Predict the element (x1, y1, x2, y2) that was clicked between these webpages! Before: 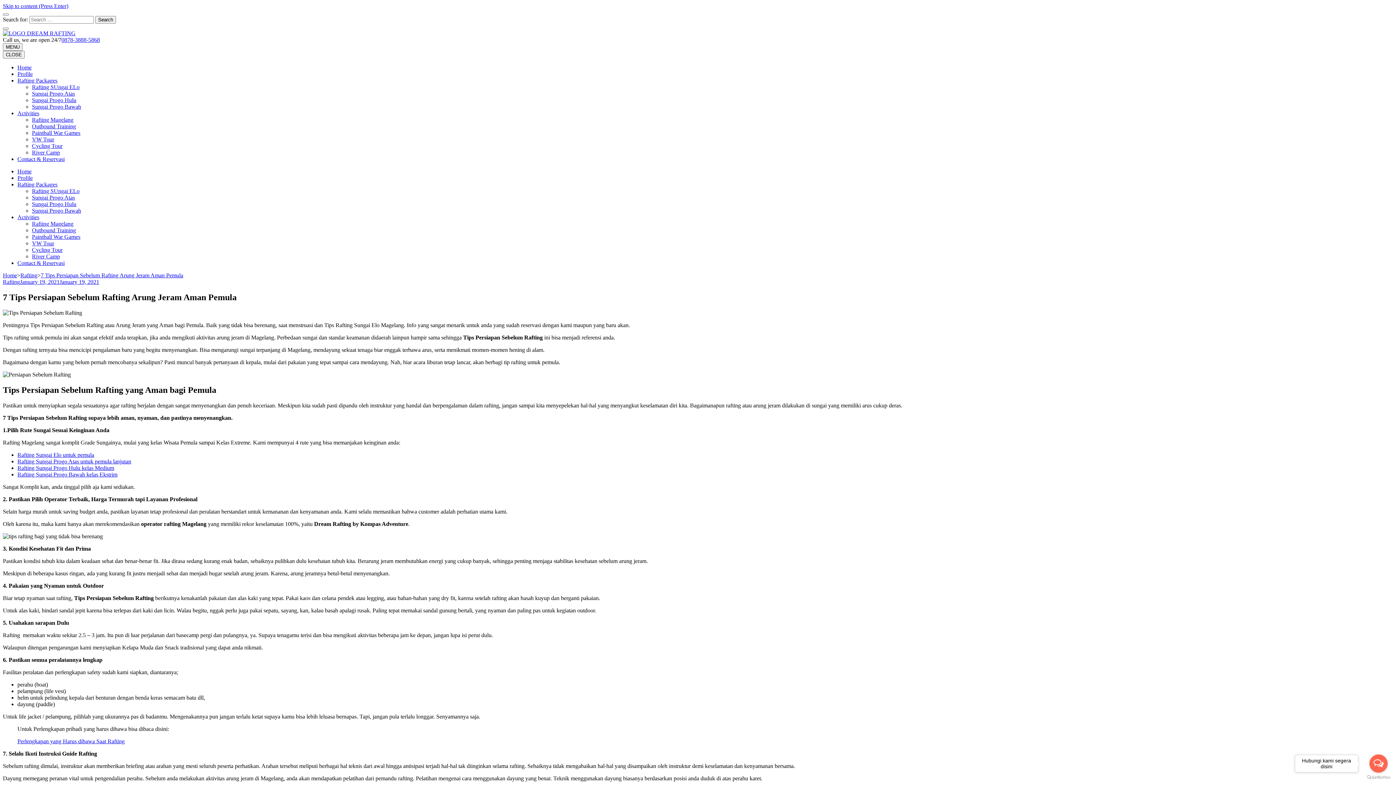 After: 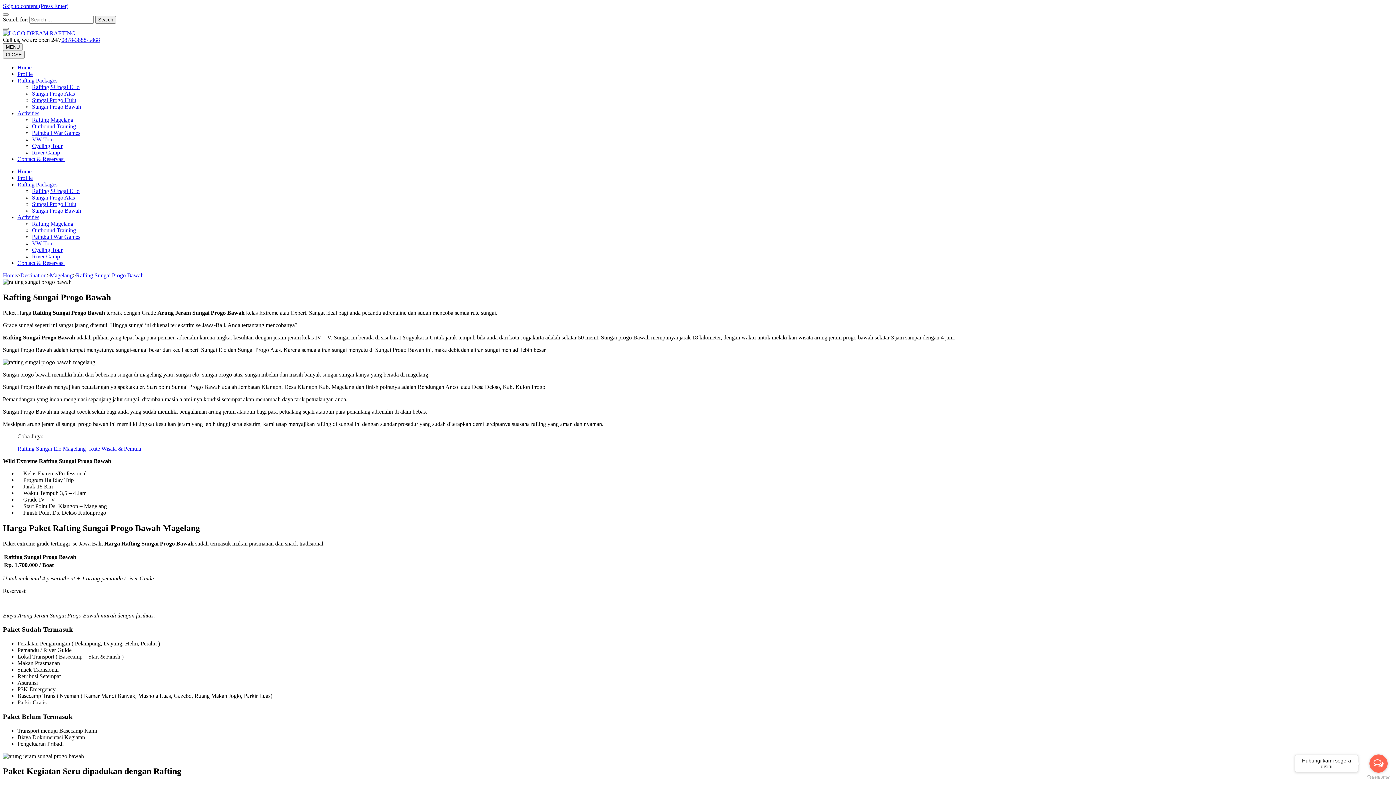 Action: bbox: (32, 103, 81, 109) label: Sungai Progo Bawah